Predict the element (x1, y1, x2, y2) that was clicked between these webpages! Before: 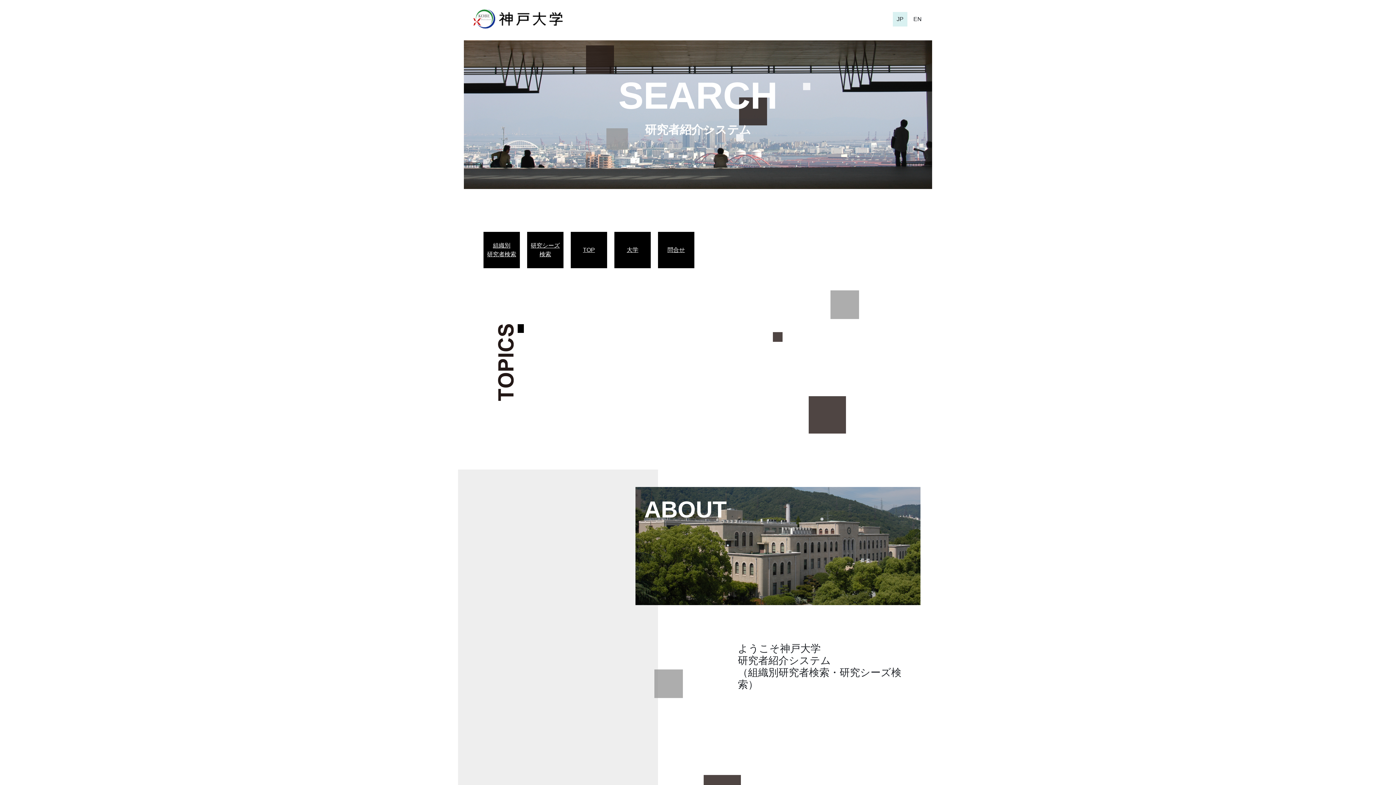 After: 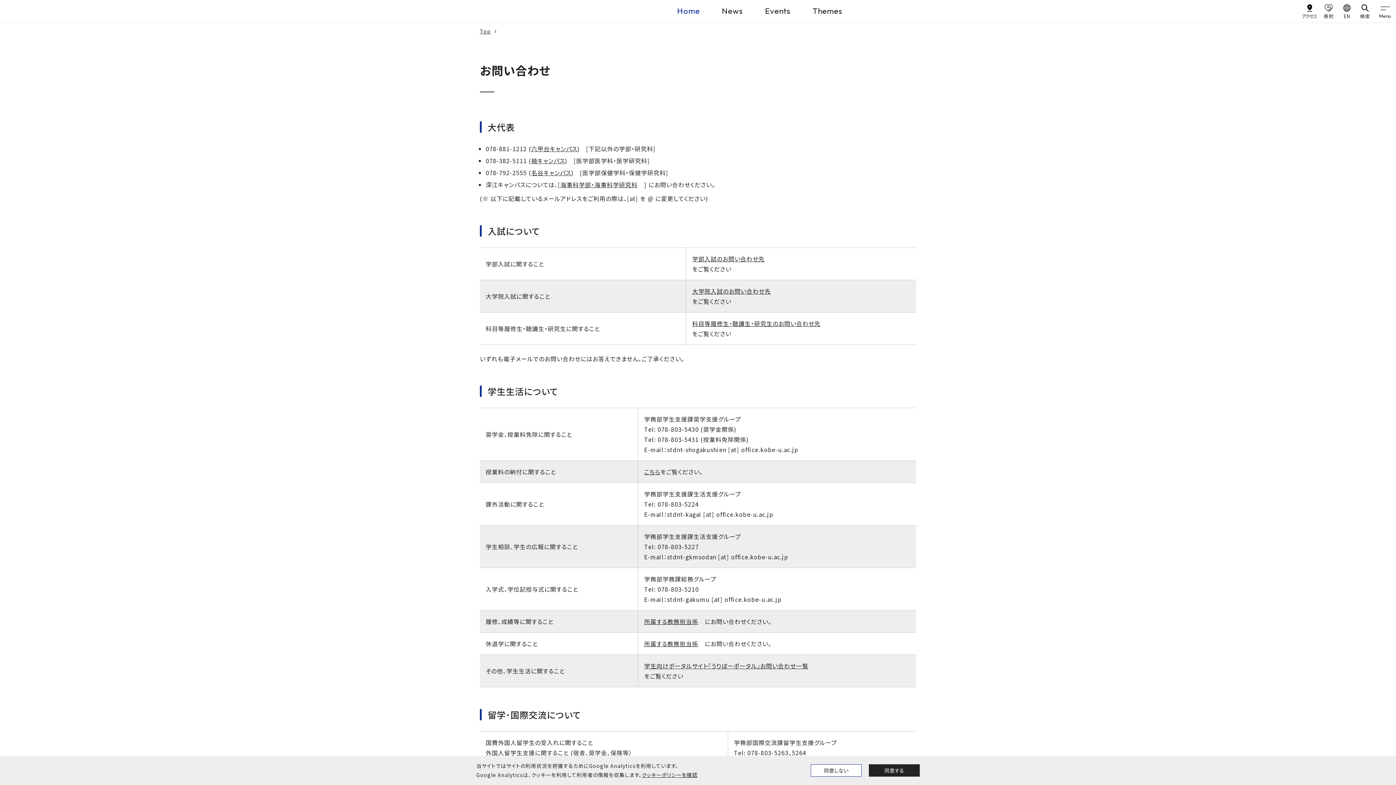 Action: bbox: (661, 245, 690, 254) label: 問合せ